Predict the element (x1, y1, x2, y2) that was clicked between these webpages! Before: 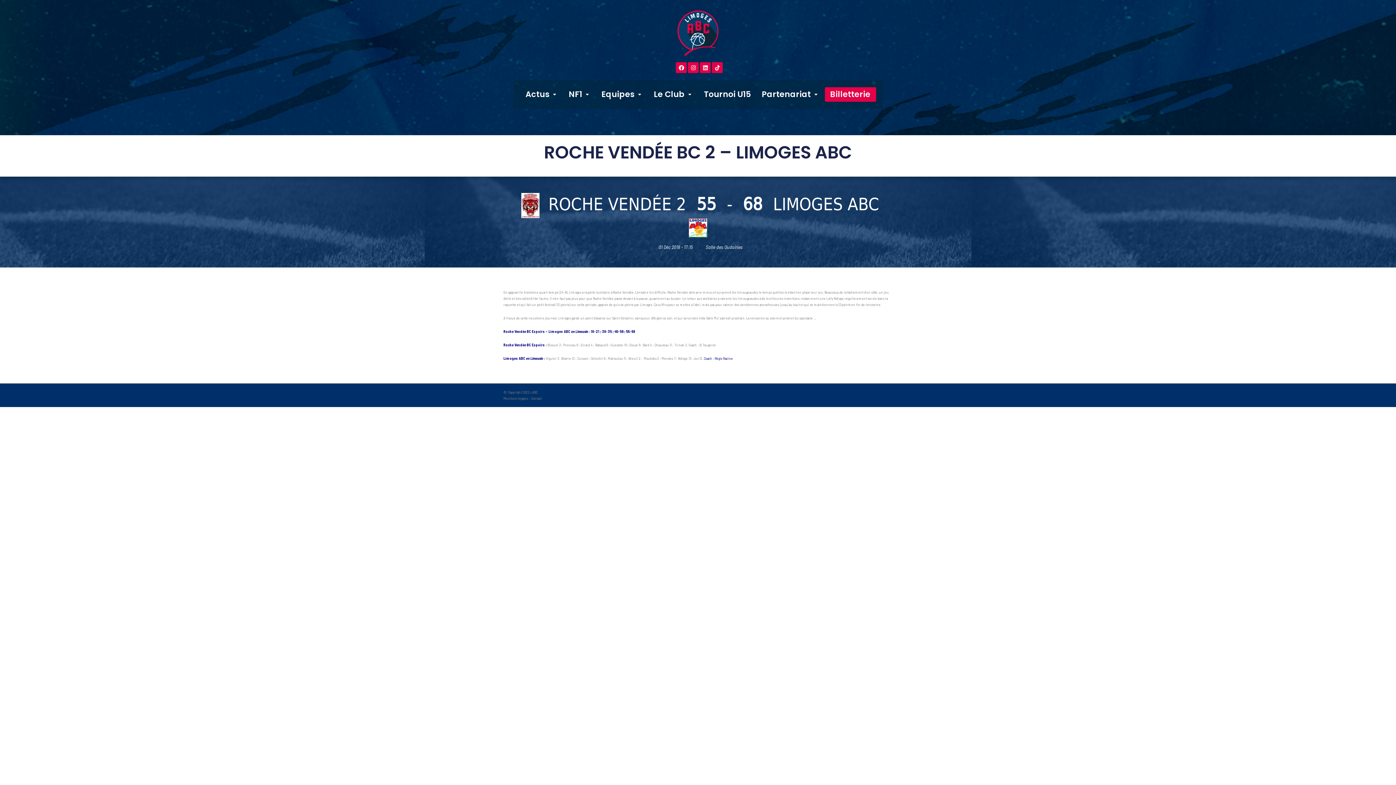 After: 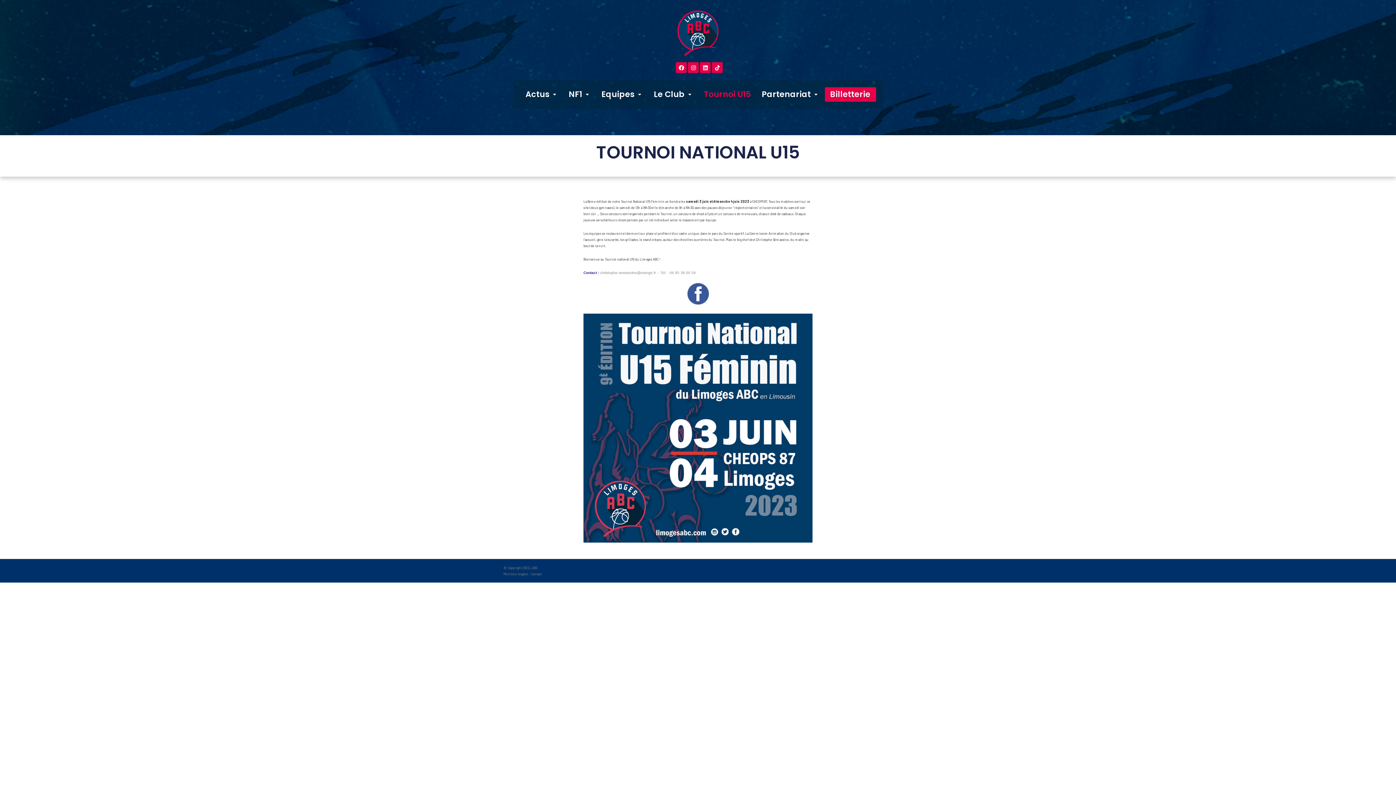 Action: bbox: (698, 87, 756, 101) label: Tournoi U15